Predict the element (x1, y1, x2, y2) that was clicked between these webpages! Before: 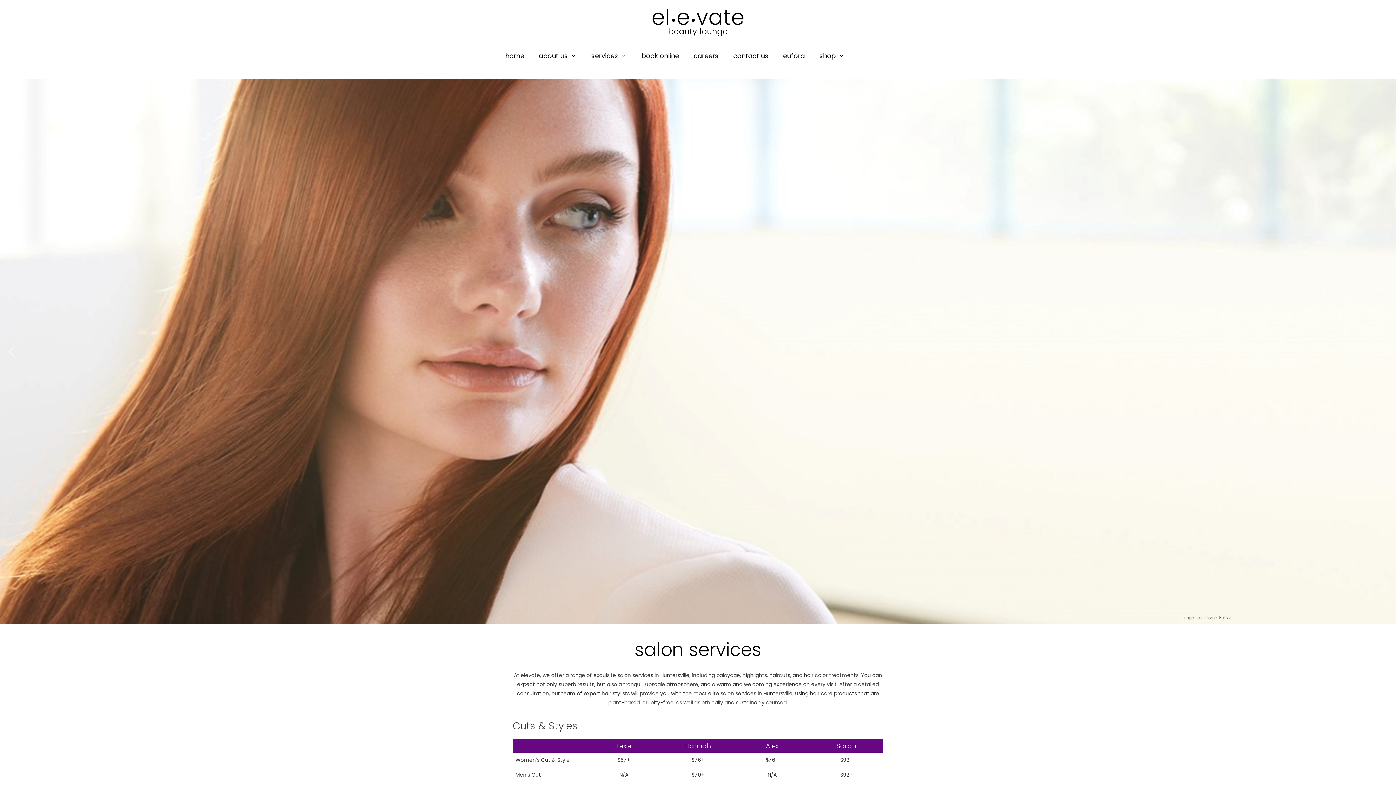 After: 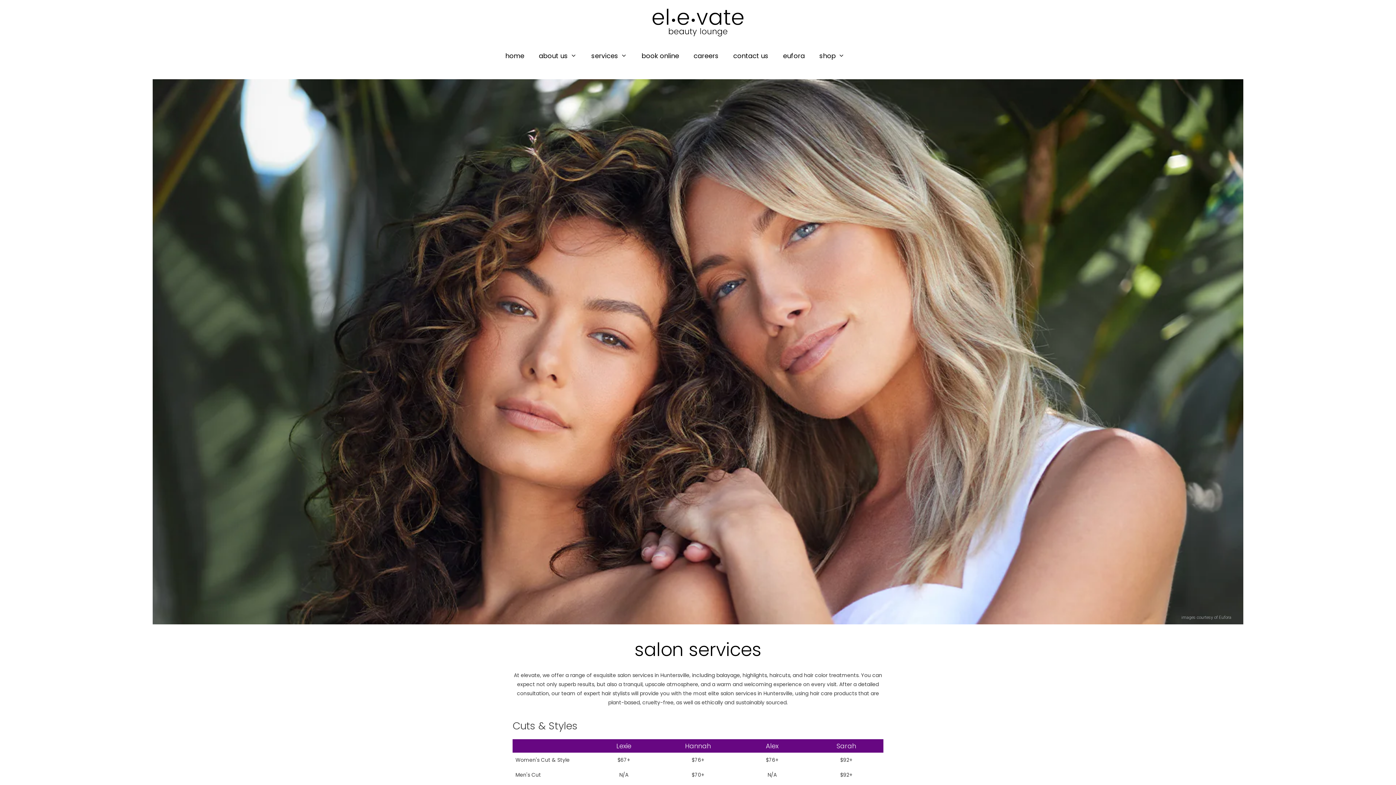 Action: bbox: (5, 346, 17, 357) label: previous arrow